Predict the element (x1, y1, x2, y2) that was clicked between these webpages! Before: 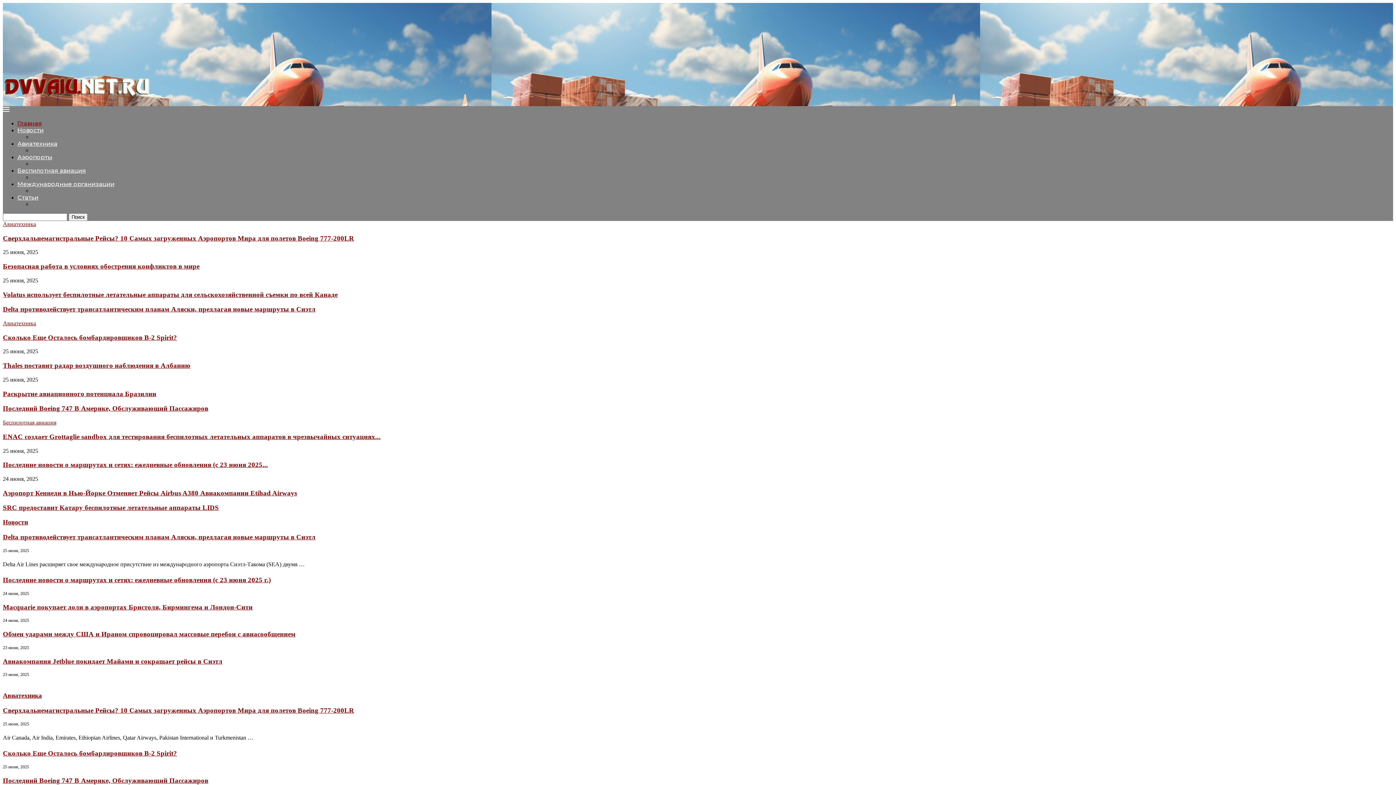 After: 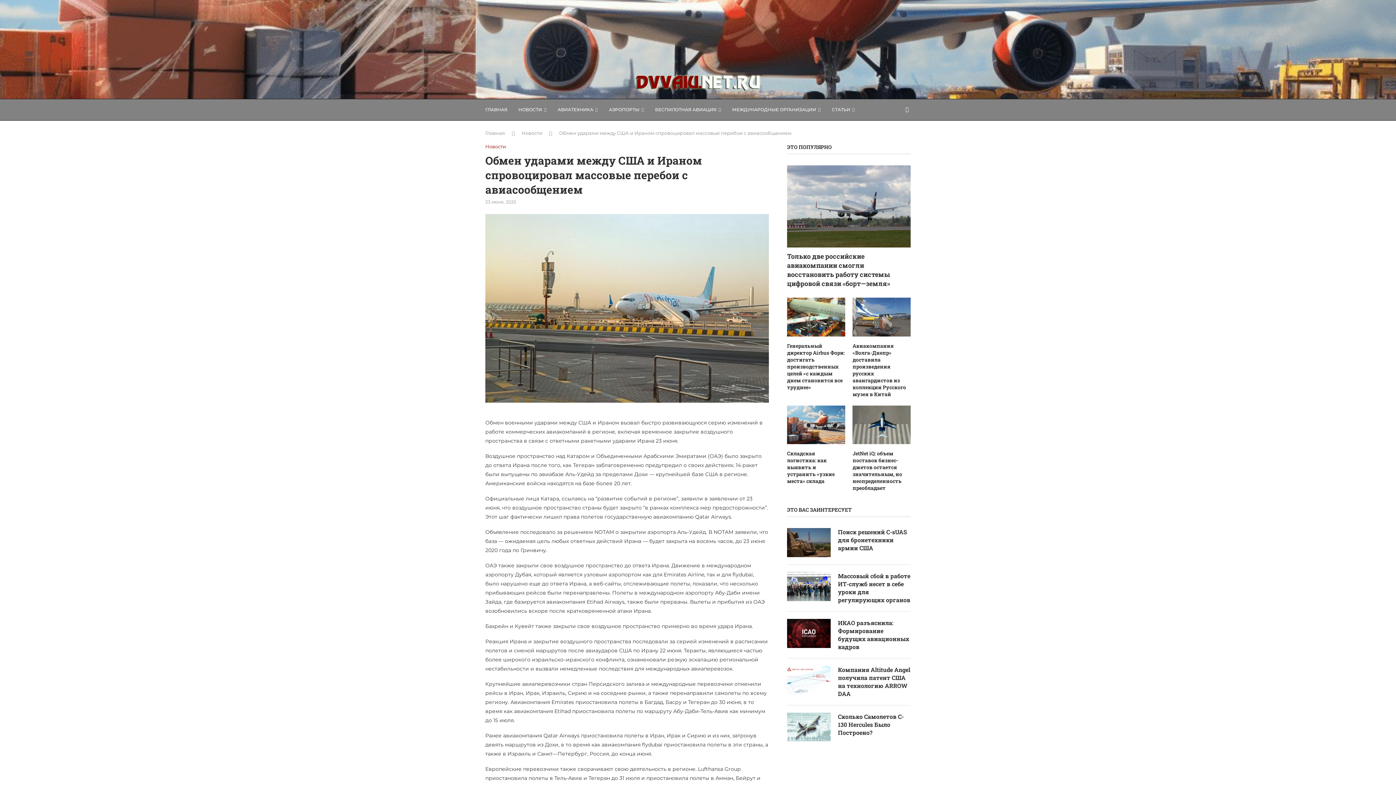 Action: label: Обмен ударами между США и Ираном спровоцировал массовые перебои с авиасообщением bbox: (2, 630, 295, 638)